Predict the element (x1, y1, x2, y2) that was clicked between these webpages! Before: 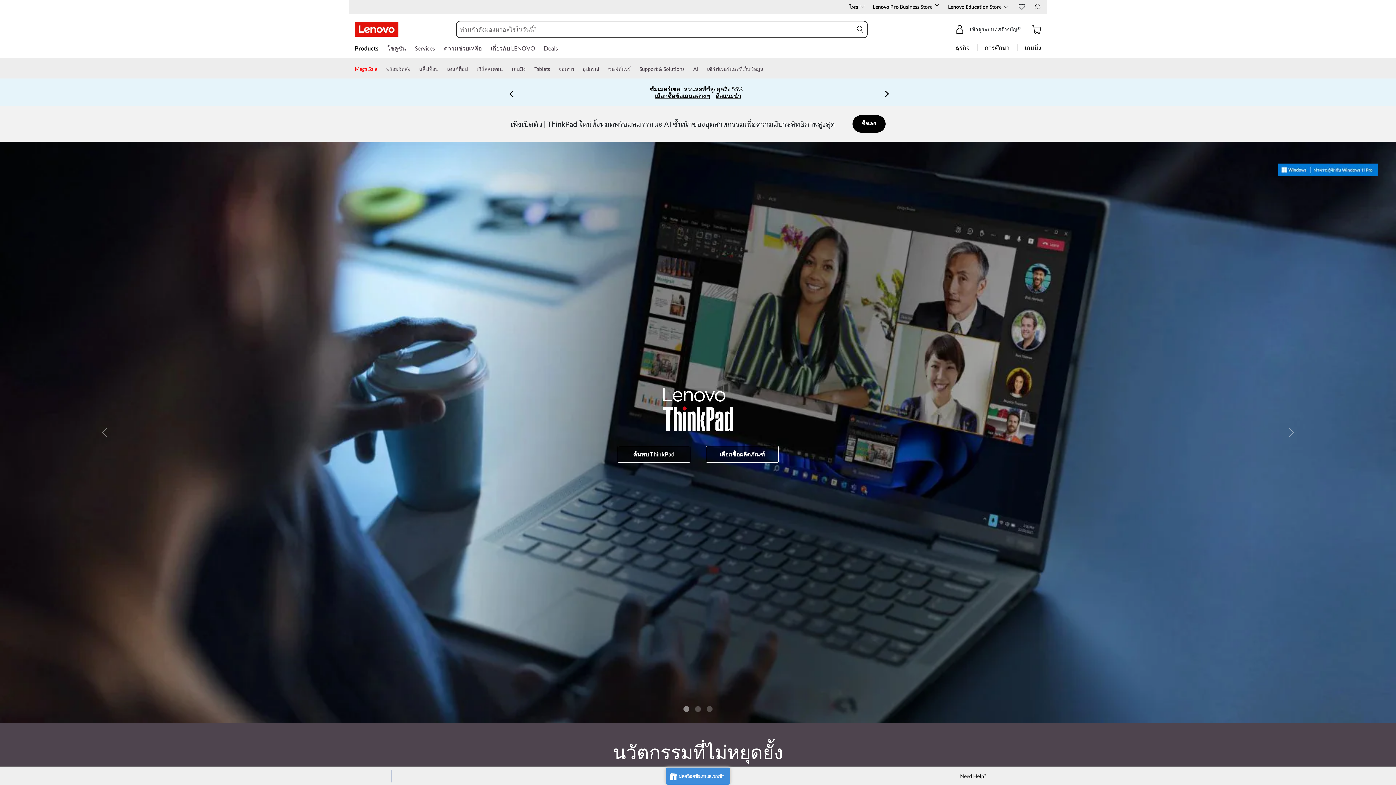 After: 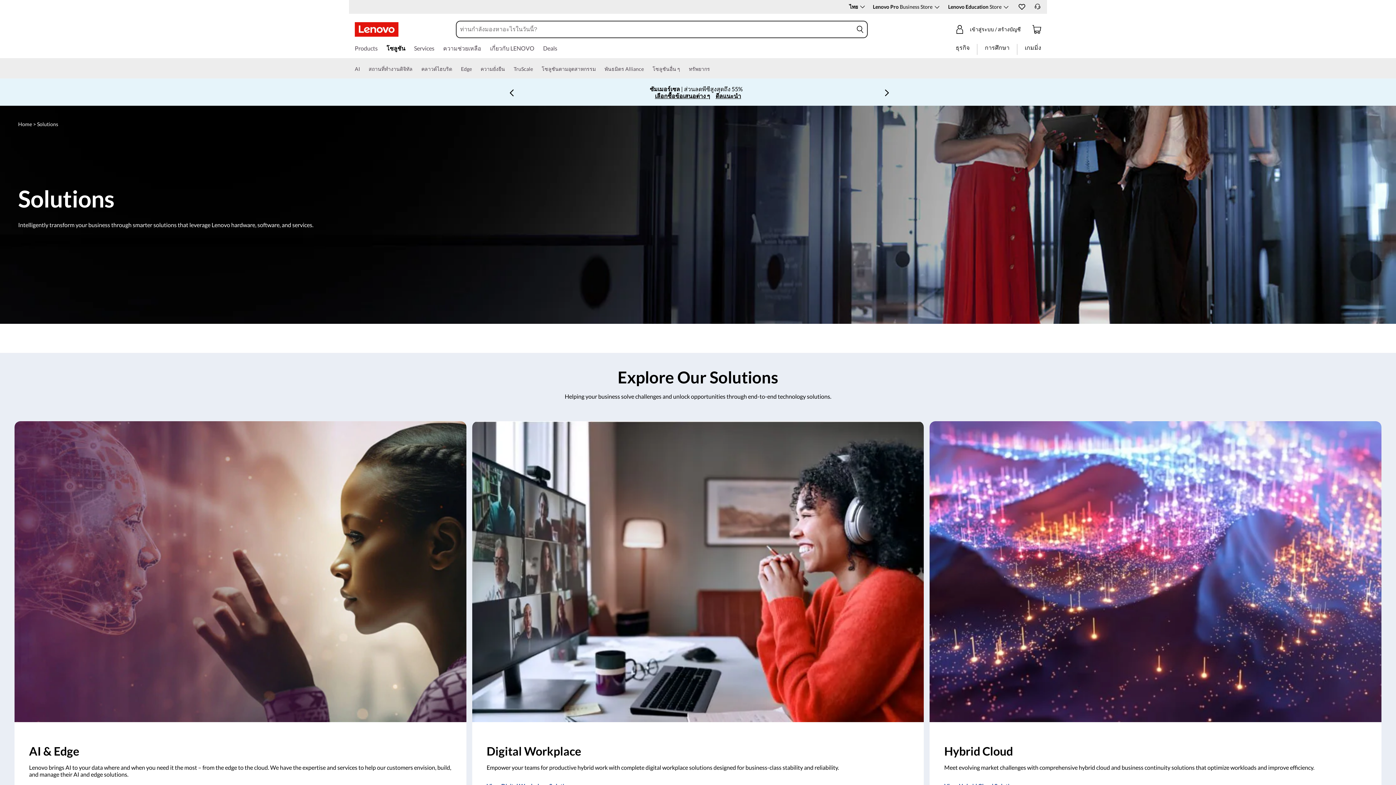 Action: label: โซลูชัน bbox: (387, 44, 406, 54)